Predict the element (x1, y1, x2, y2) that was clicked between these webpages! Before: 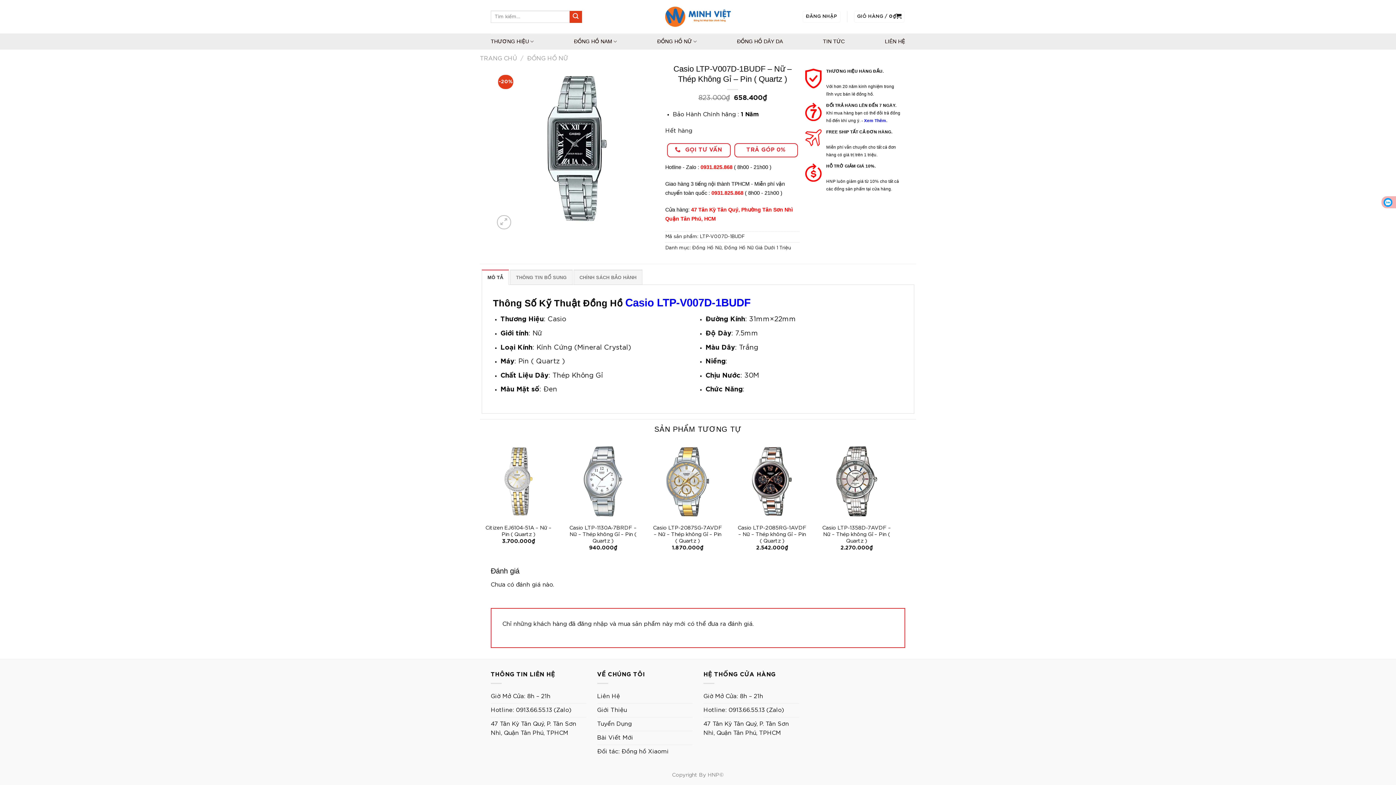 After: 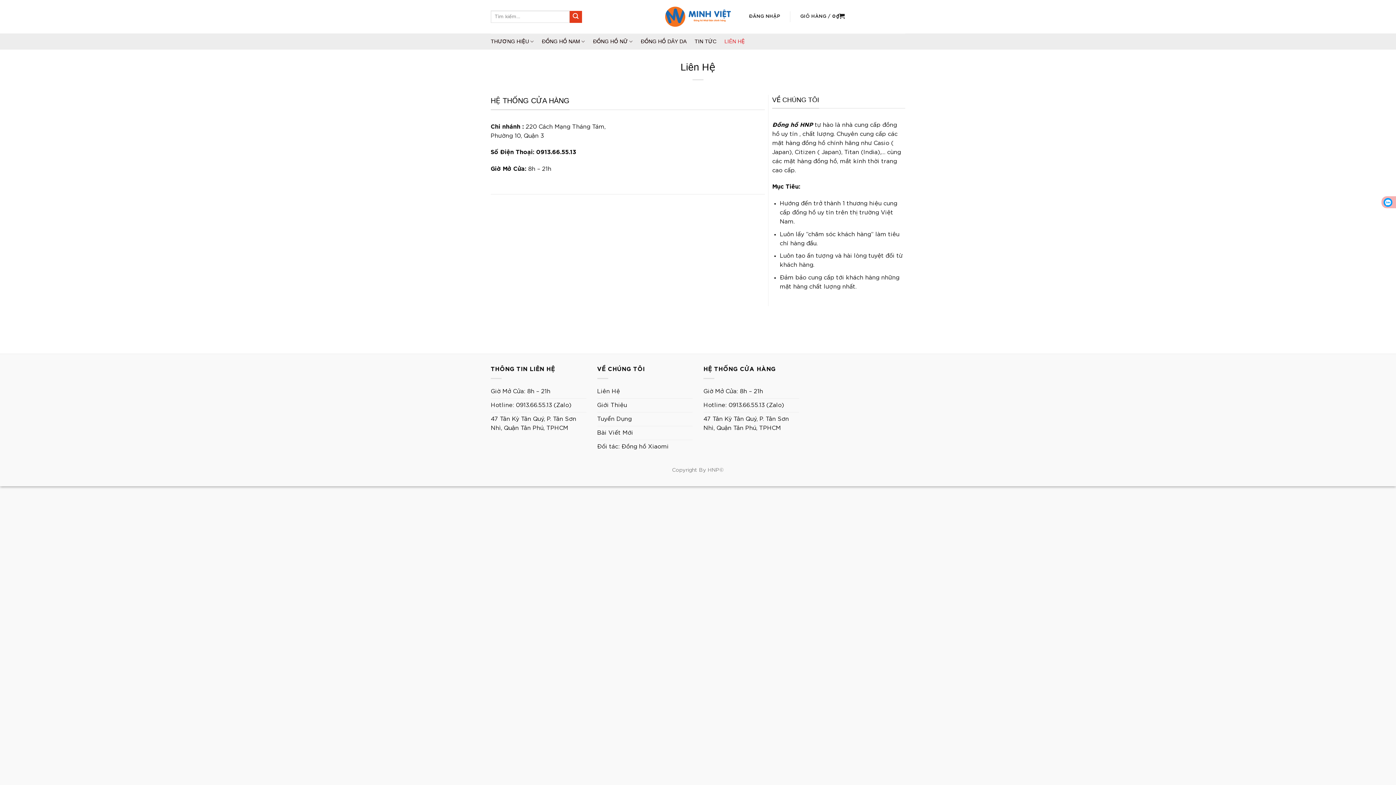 Action: label: LIÊN HỆ bbox: (885, 33, 905, 49)